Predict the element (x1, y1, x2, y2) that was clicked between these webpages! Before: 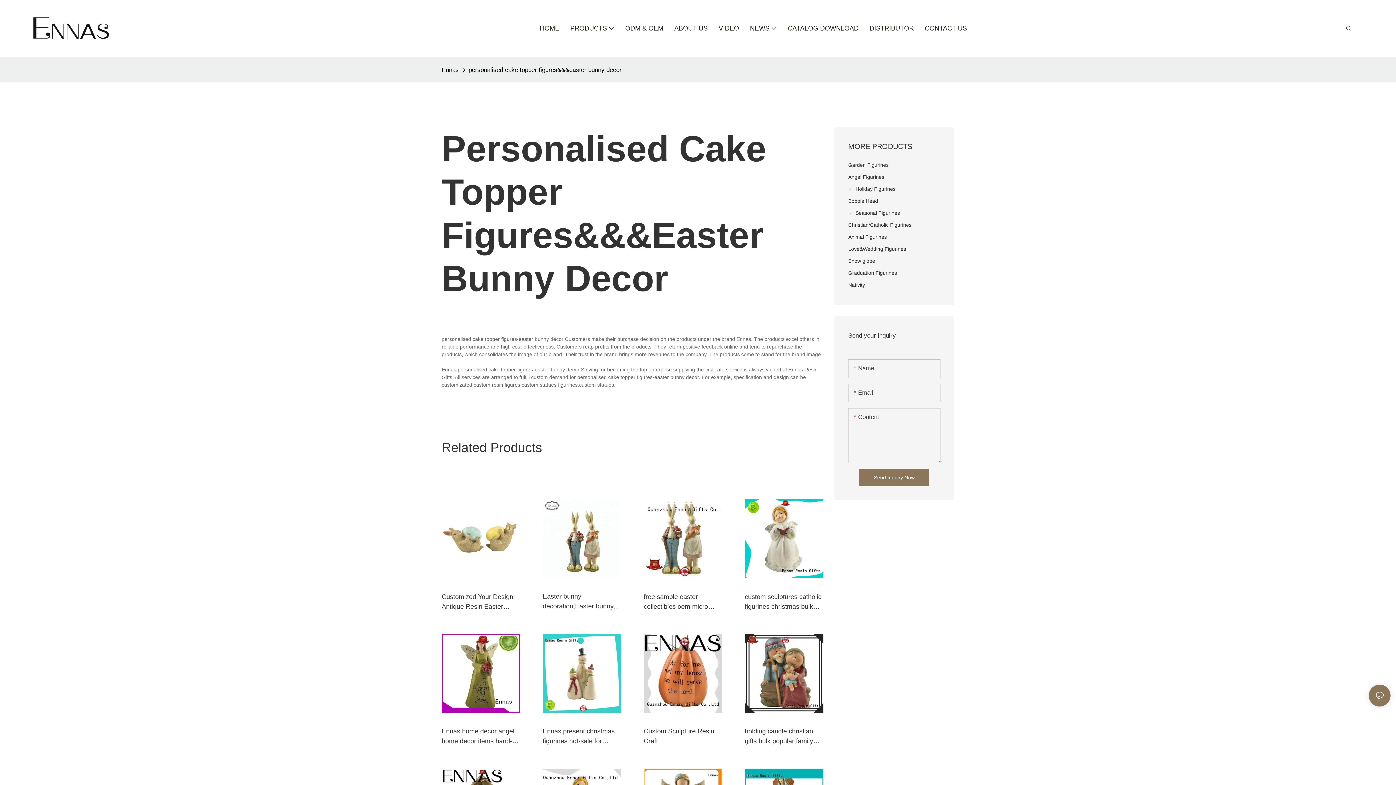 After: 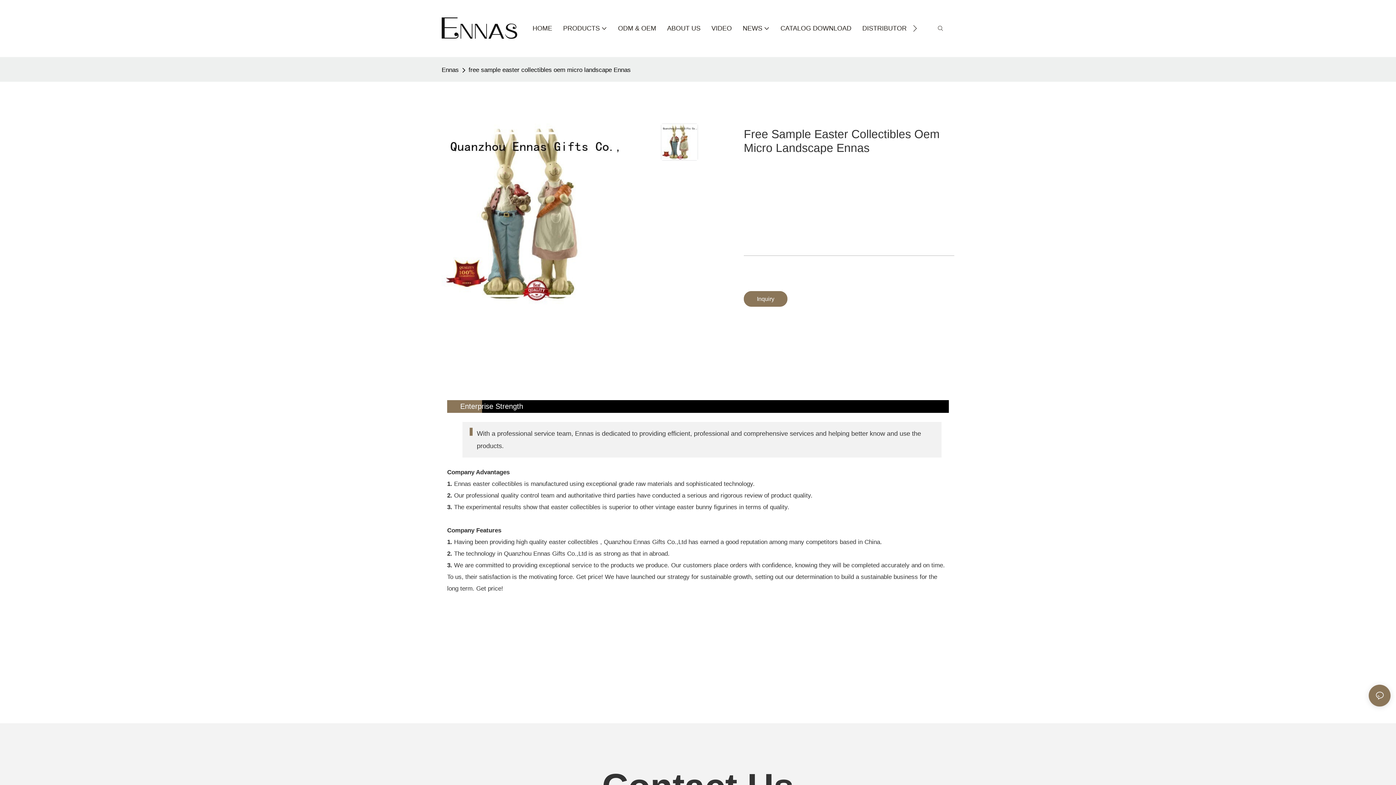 Action: label: free sample easter collectibles oem micro landscape Ennas bbox: (643, 592, 722, 611)